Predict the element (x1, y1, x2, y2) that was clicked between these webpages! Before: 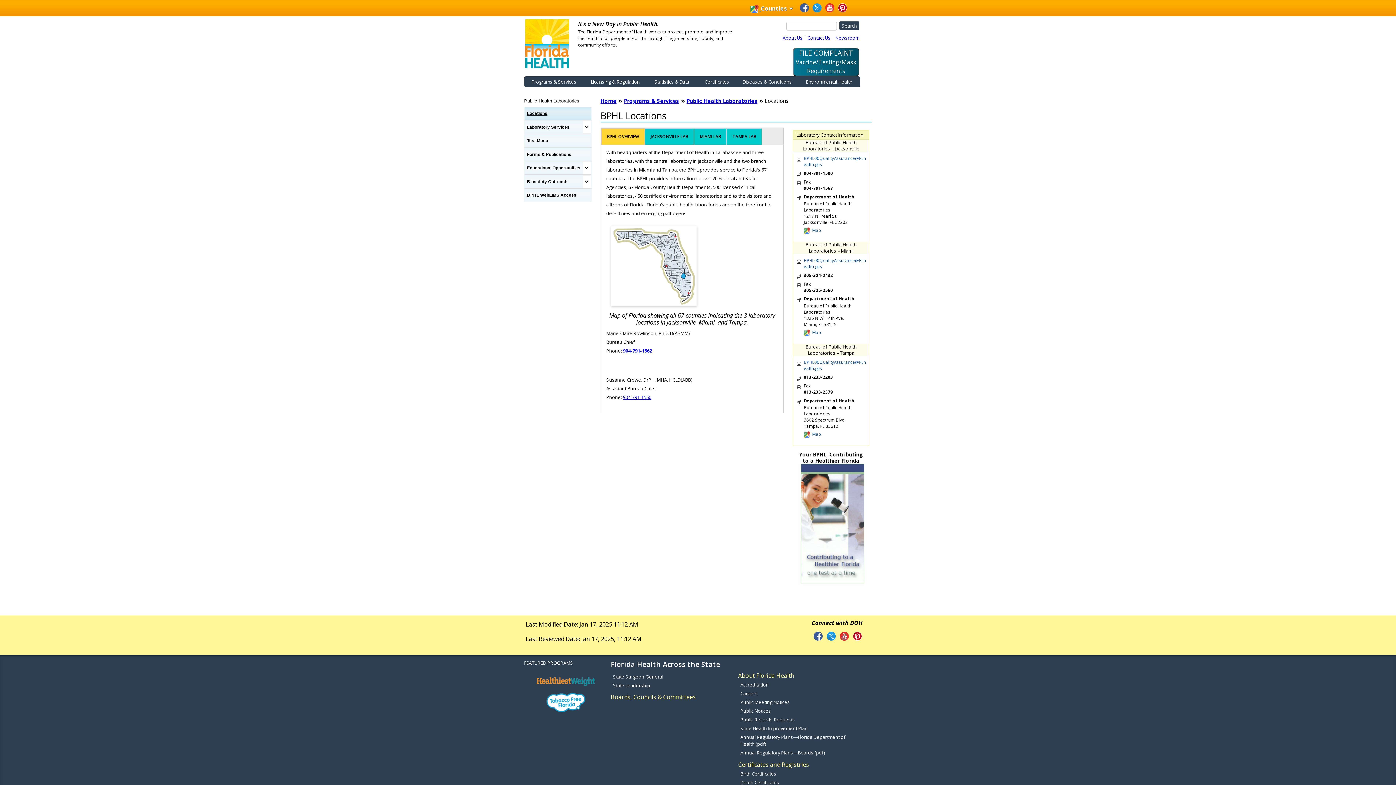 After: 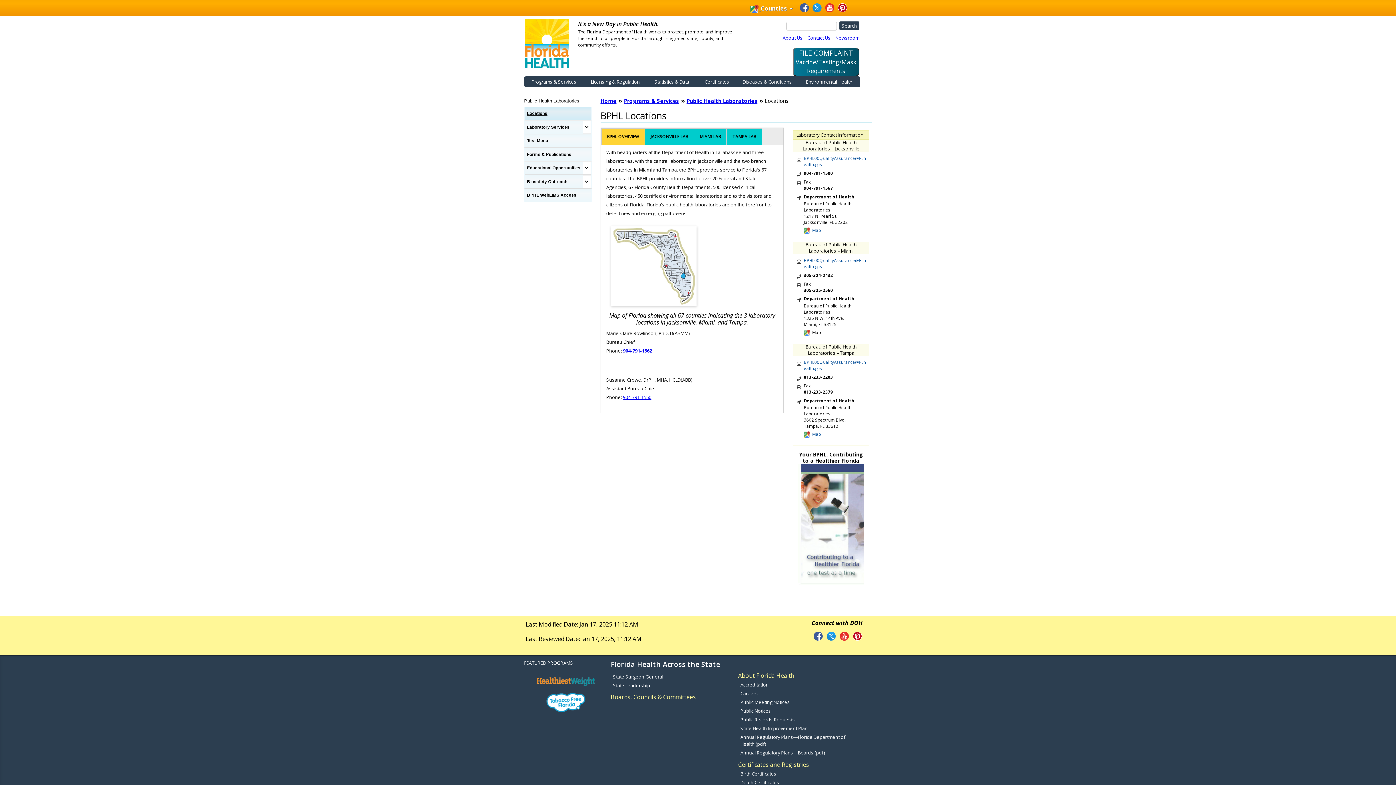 Action: bbox: (804, 329, 821, 335) label:  Map